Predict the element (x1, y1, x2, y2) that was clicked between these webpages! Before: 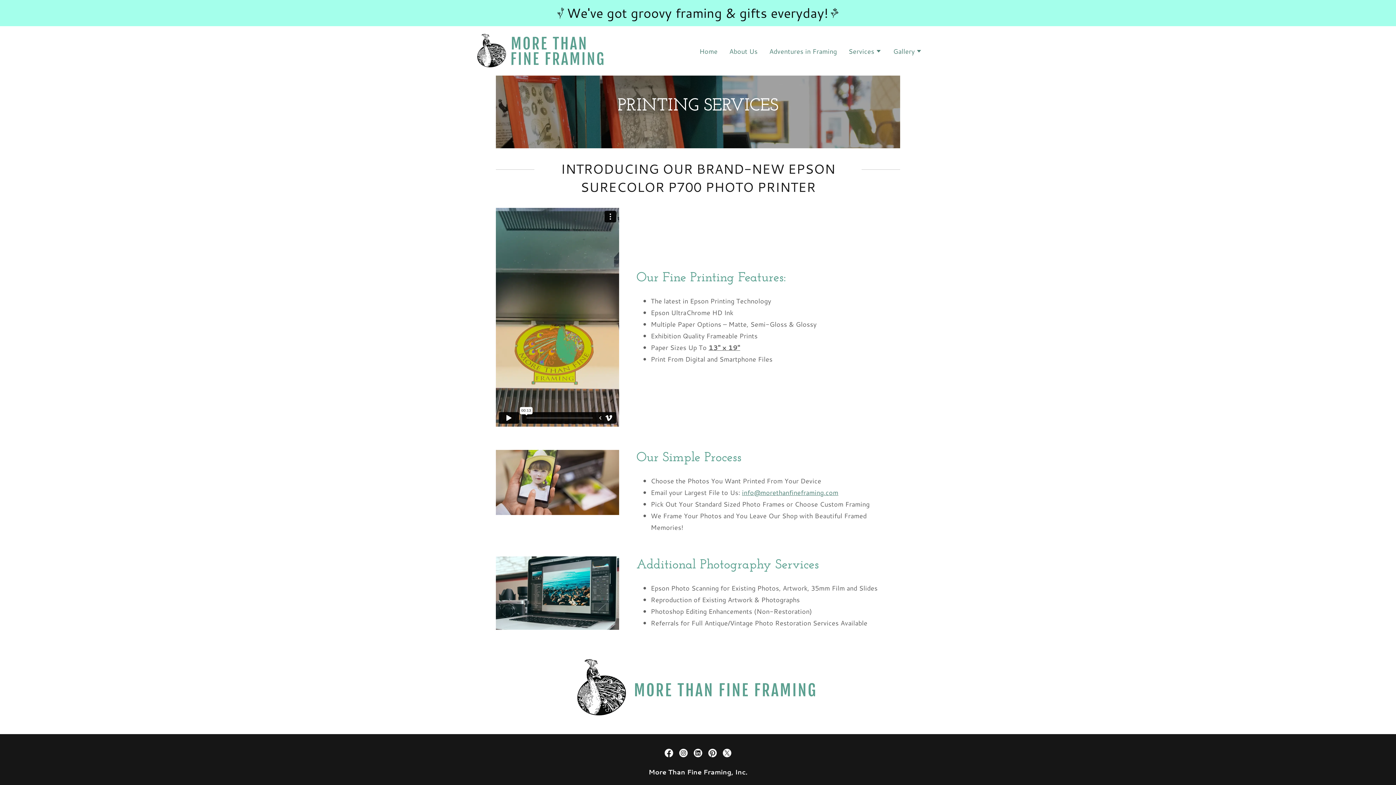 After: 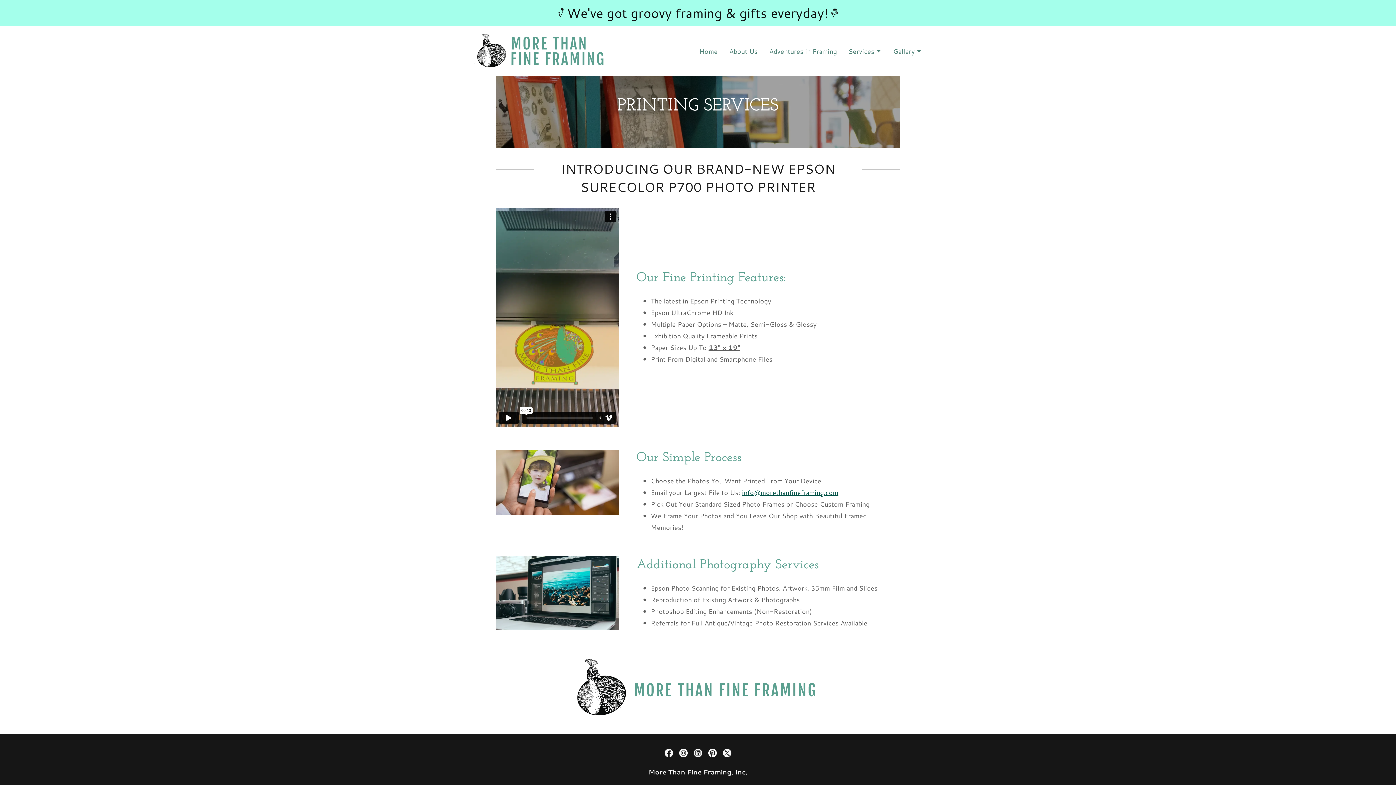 Action: bbox: (742, 488, 838, 497) label: info@morethanfineframing.com